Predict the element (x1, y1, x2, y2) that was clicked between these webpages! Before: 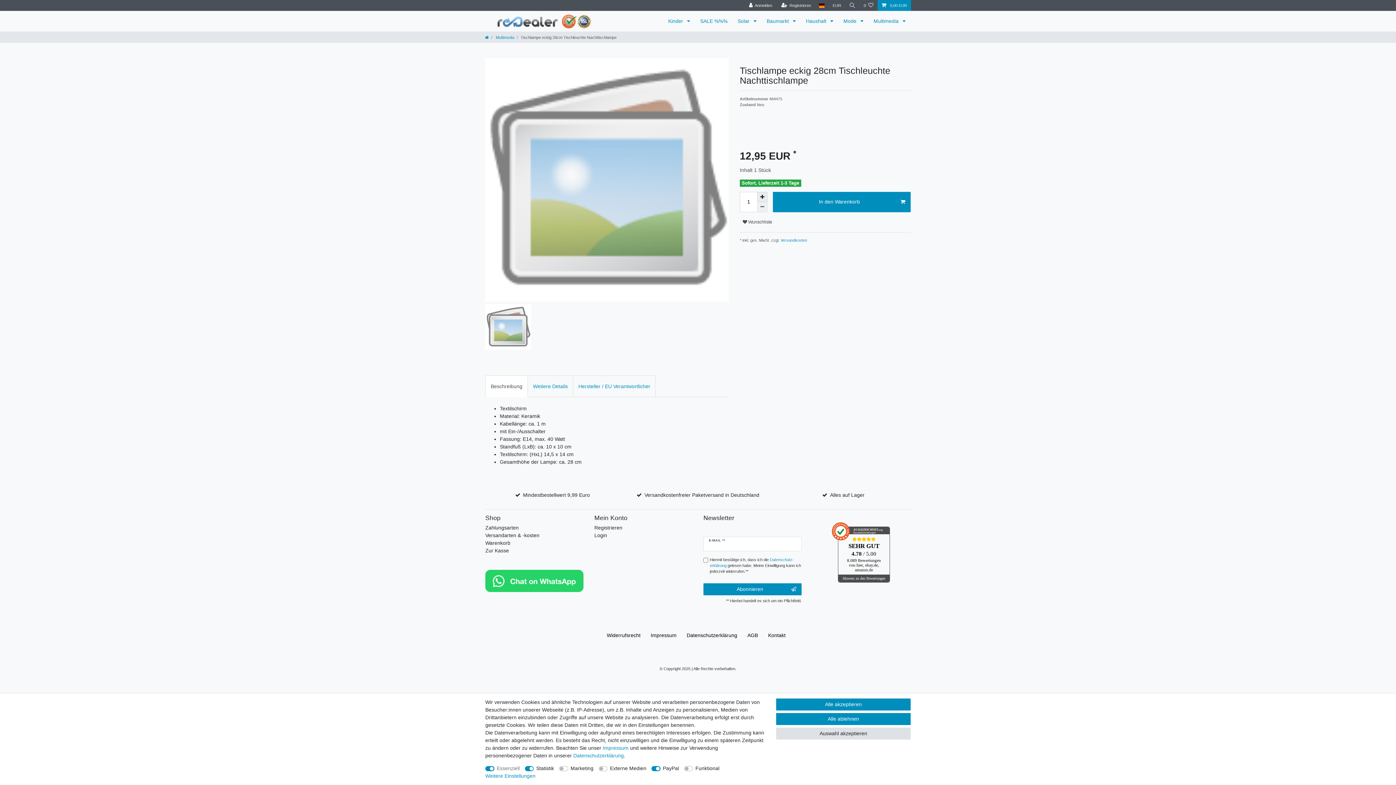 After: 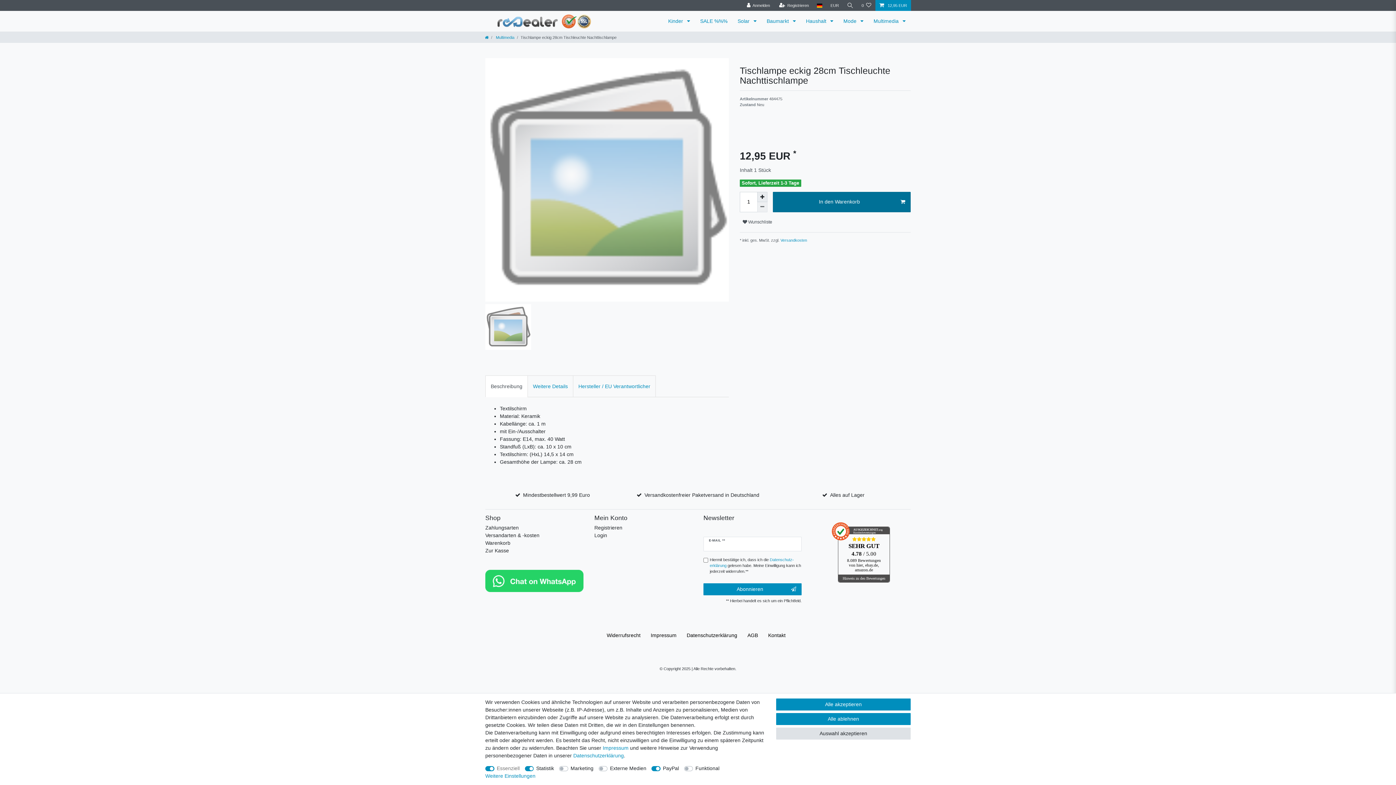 Action: label: In den Warenkorb bbox: (773, 191, 910, 212)